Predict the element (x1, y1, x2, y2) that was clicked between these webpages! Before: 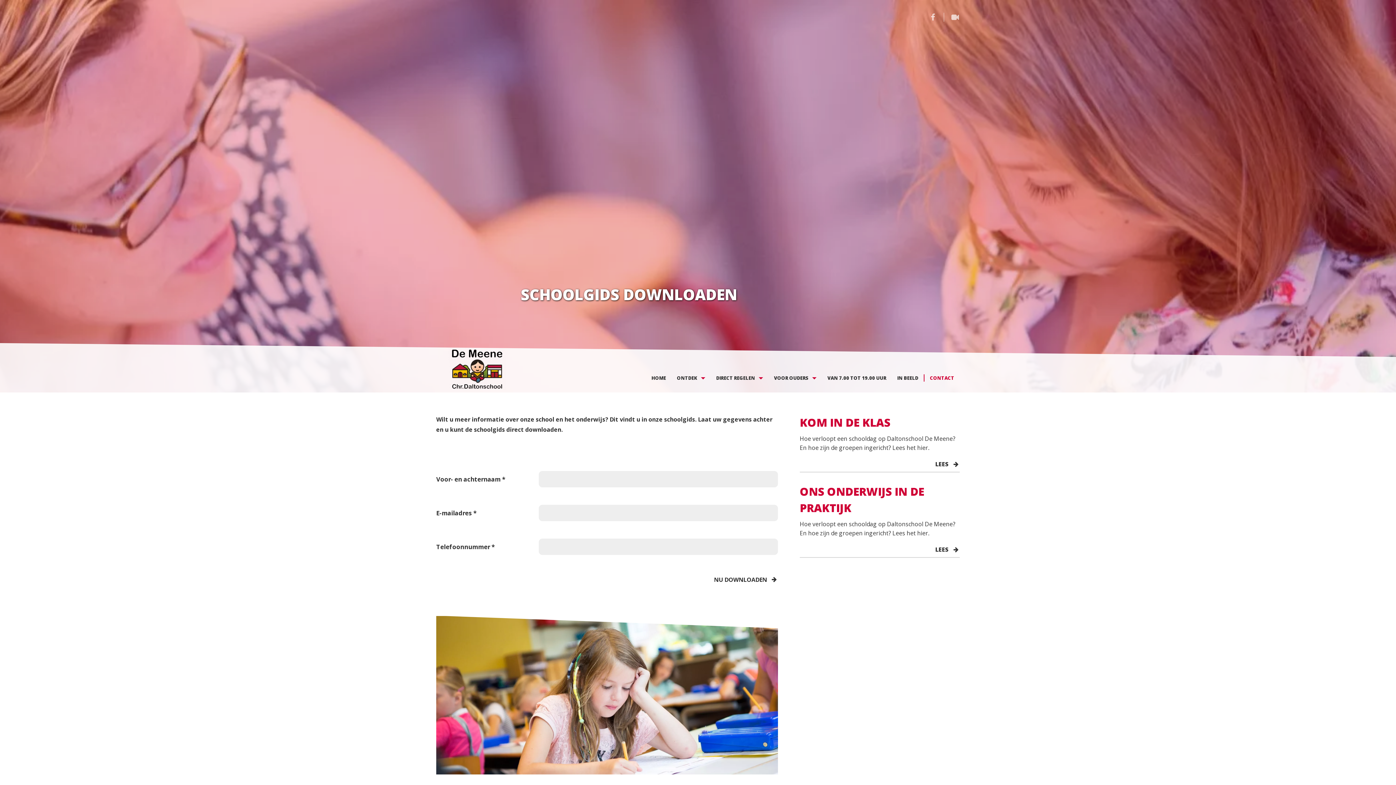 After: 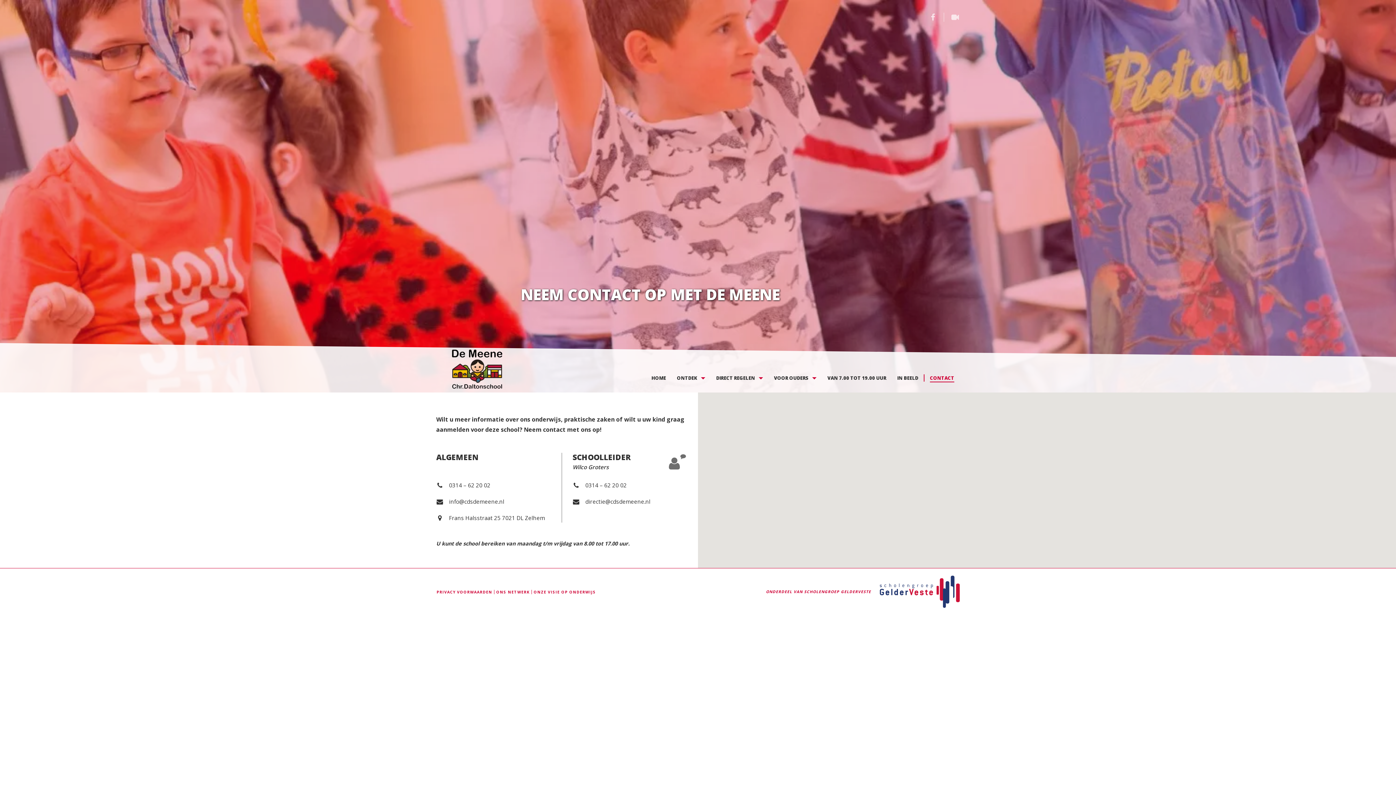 Action: label: CONTACT bbox: (924, 343, 960, 392)